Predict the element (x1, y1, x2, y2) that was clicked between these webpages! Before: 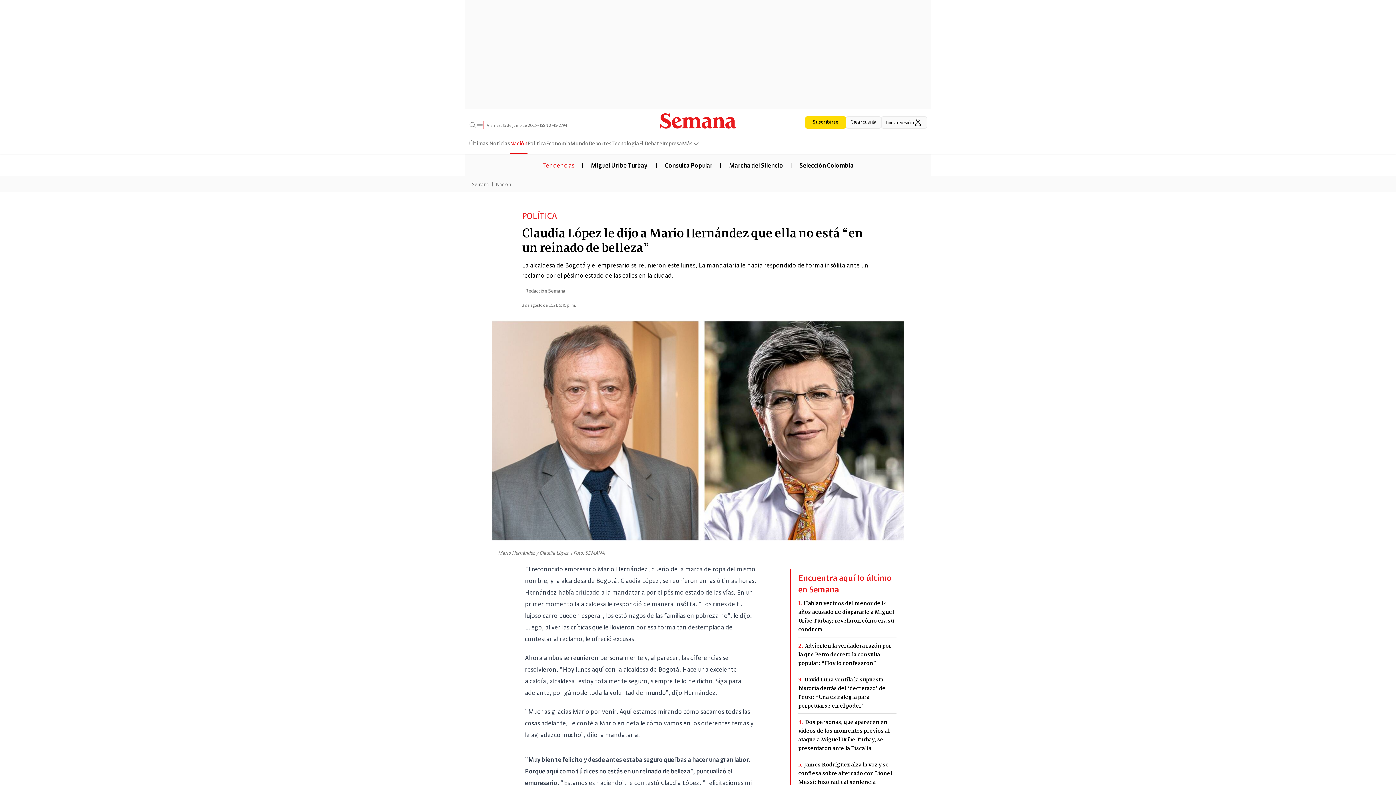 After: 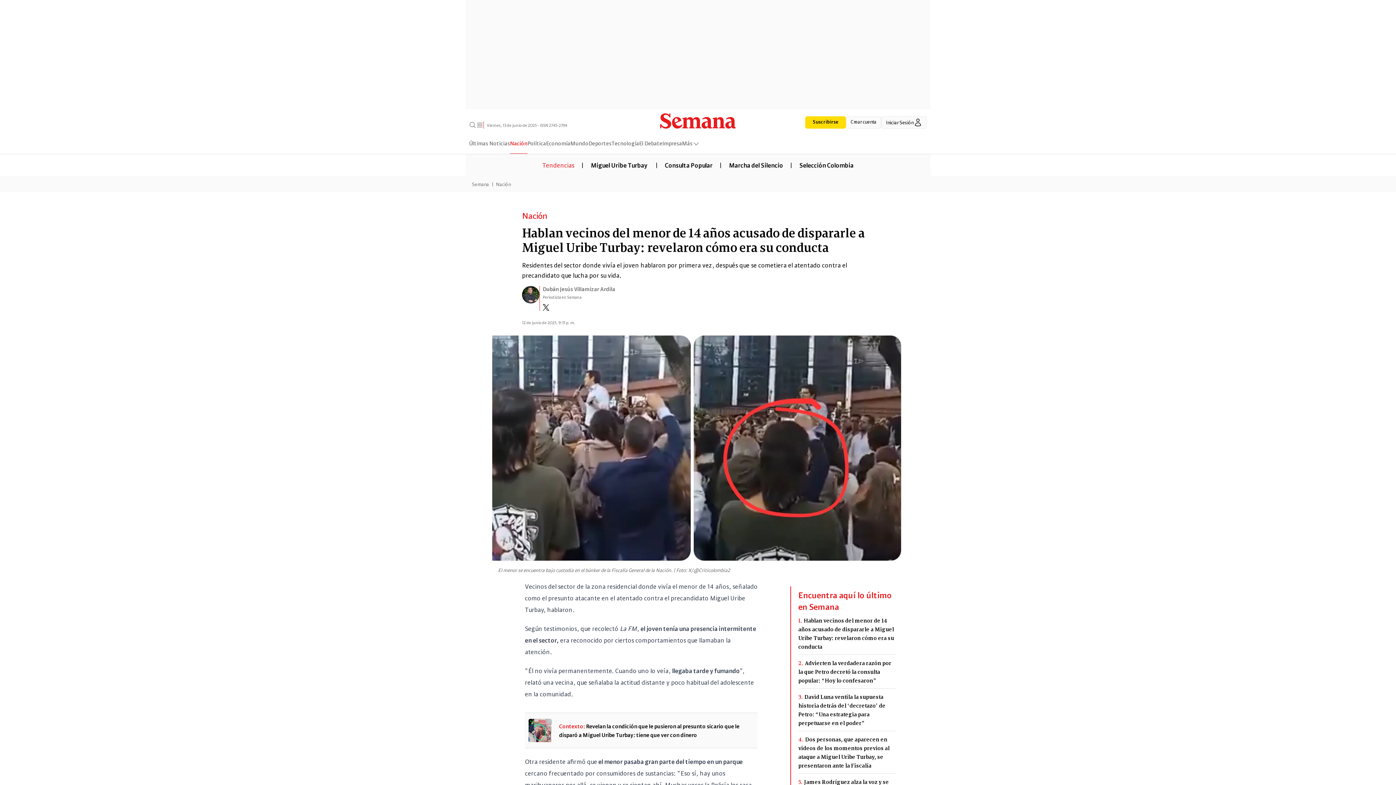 Action: bbox: (798, 599, 896, 633) label: 1.Hablan vecinos del menor de 14 años acusado de dispararle a Miguel Uribe Turbay: revelaron cómo era su conducta